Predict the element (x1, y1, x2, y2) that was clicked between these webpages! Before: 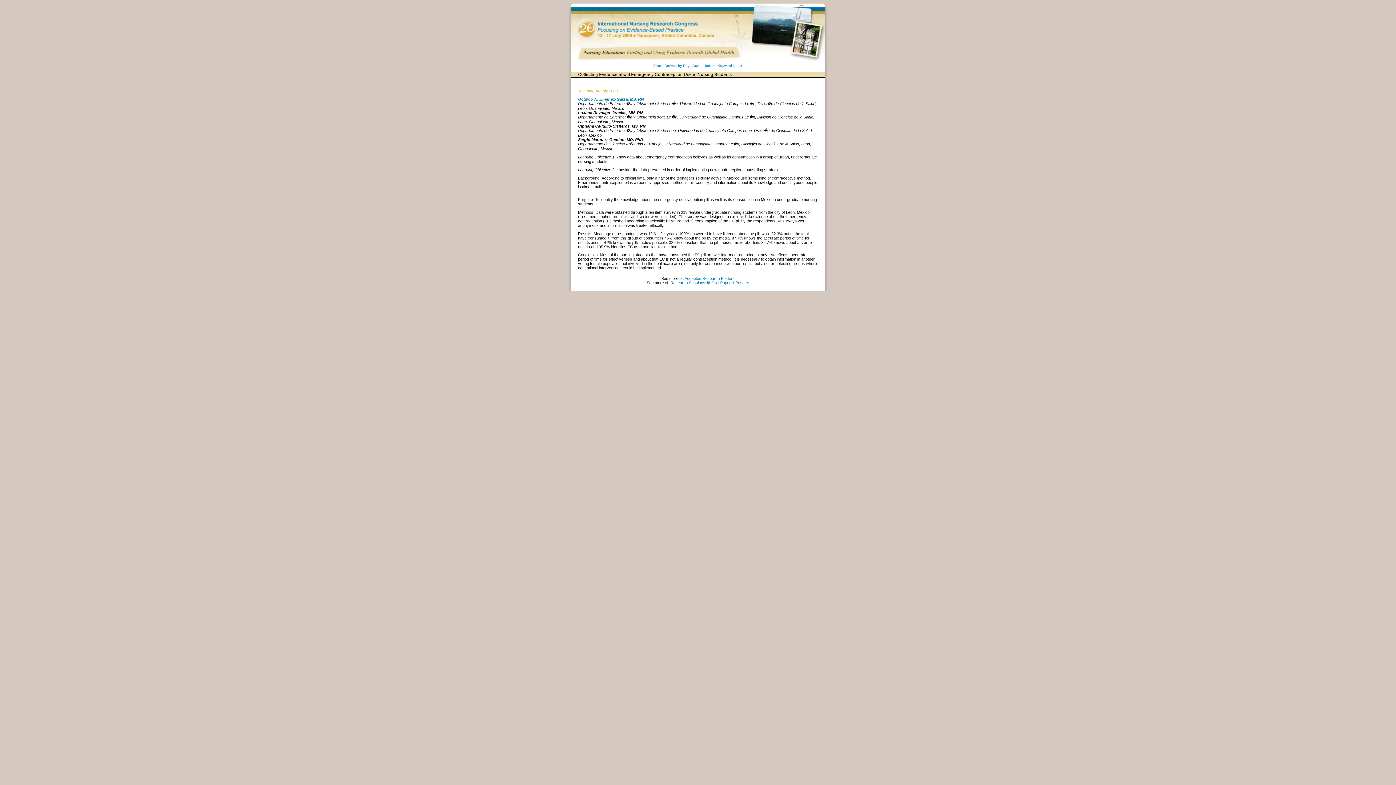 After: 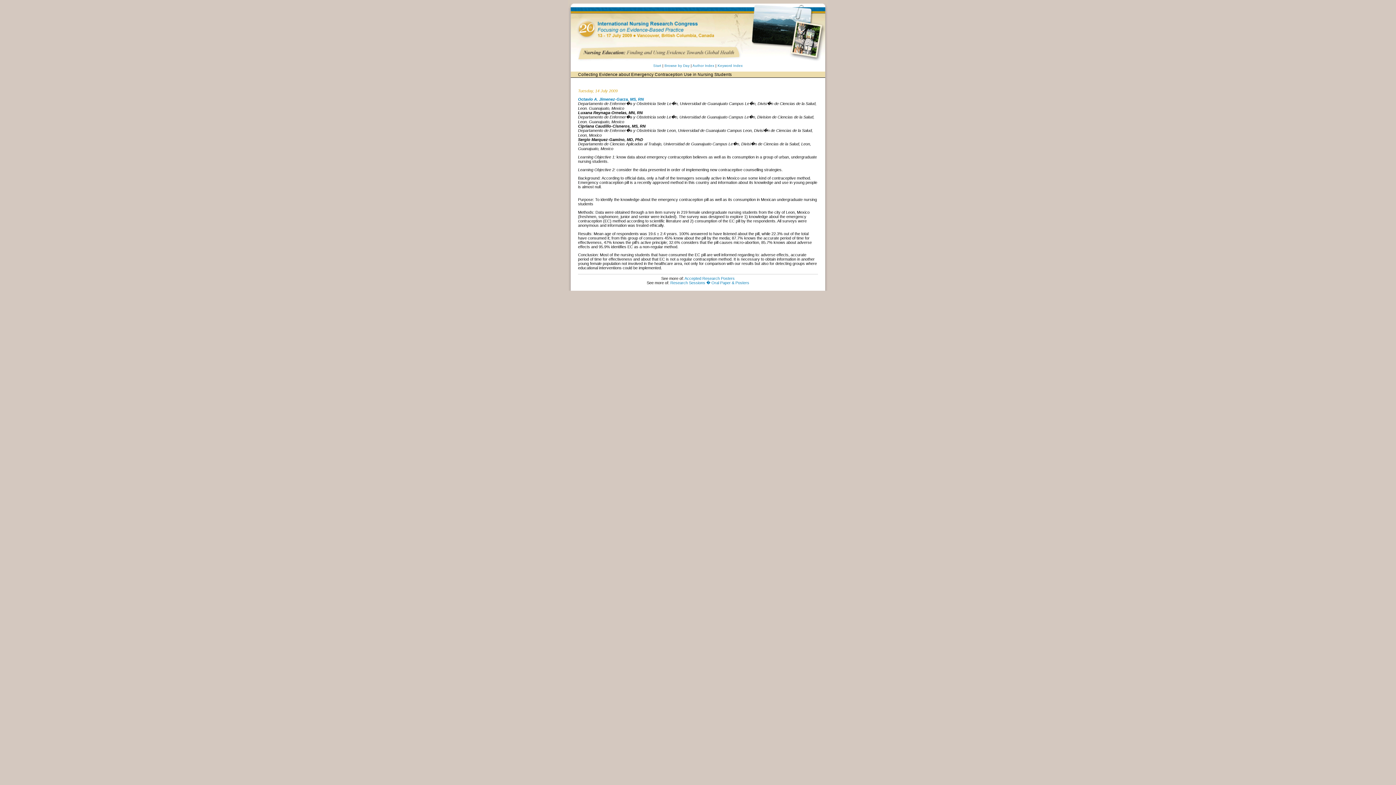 Action: label: Octavio A. Jimenez-Garza, MS, RN bbox: (578, 97, 644, 101)